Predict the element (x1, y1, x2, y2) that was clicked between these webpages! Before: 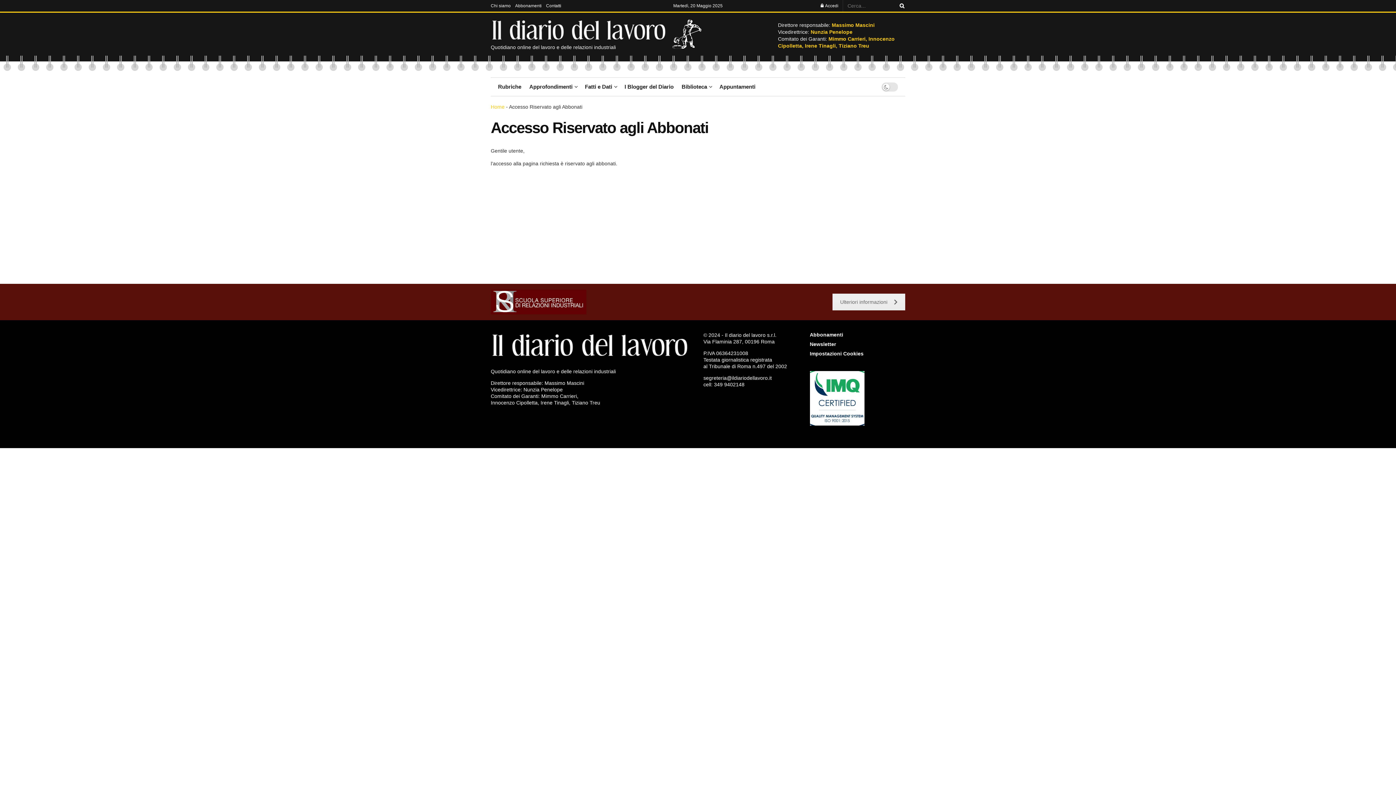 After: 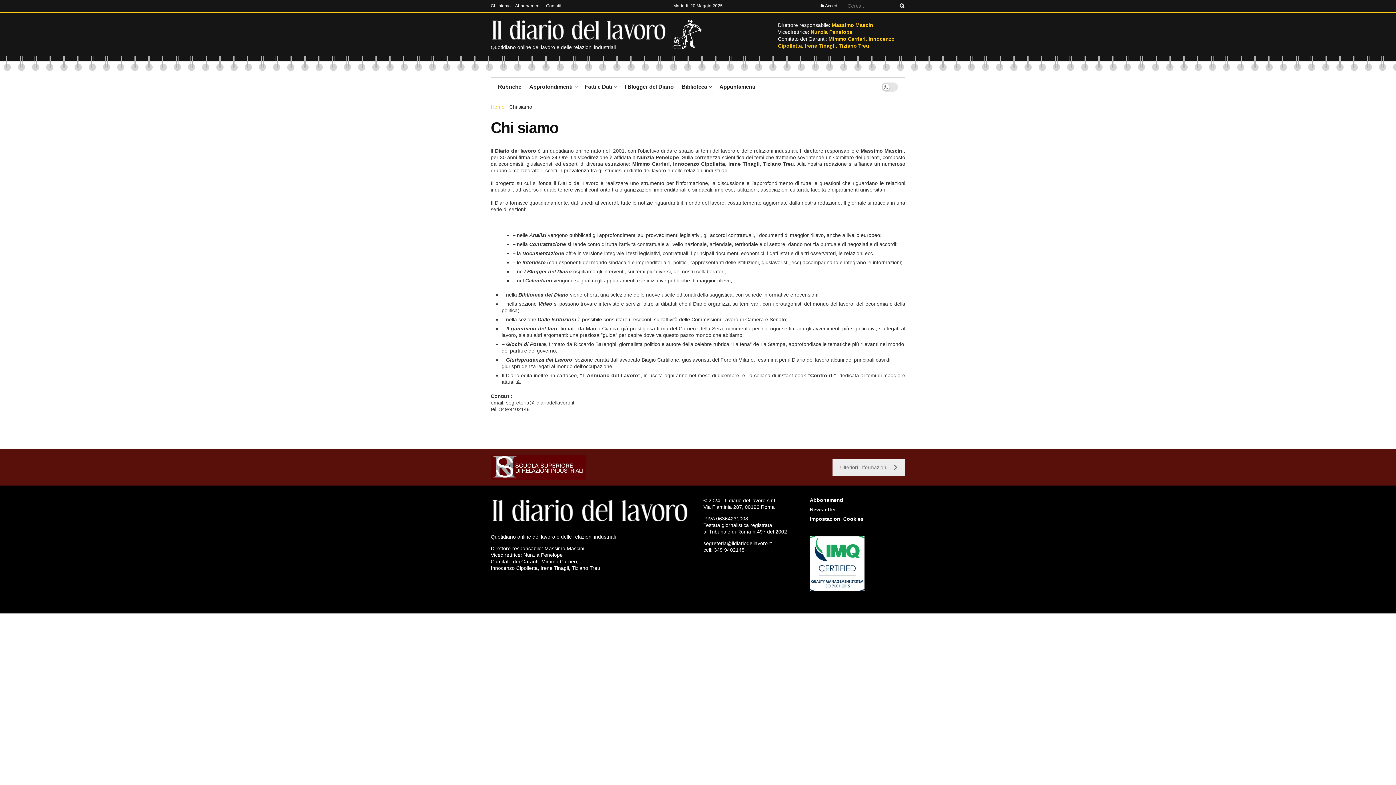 Action: bbox: (490, 0, 510, 11) label: Chi siamo